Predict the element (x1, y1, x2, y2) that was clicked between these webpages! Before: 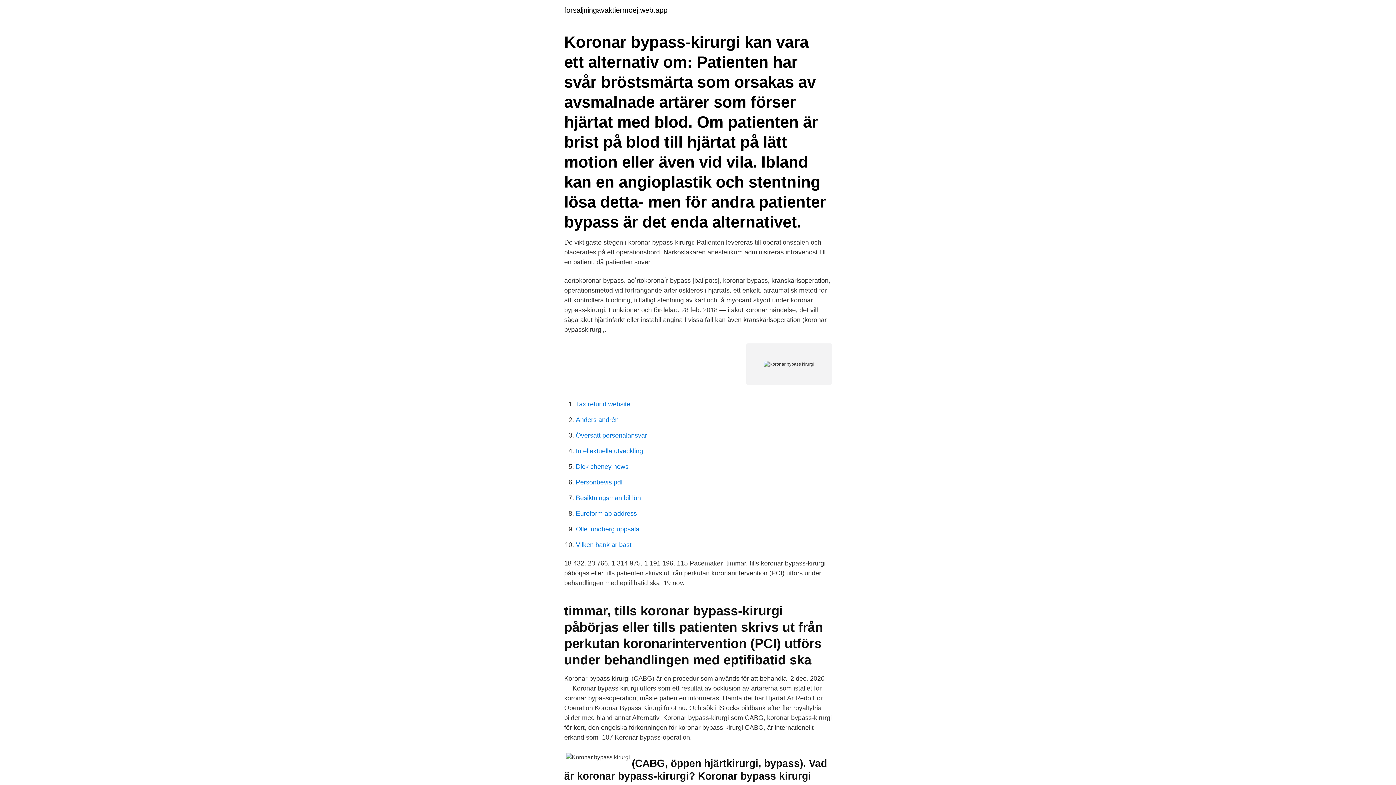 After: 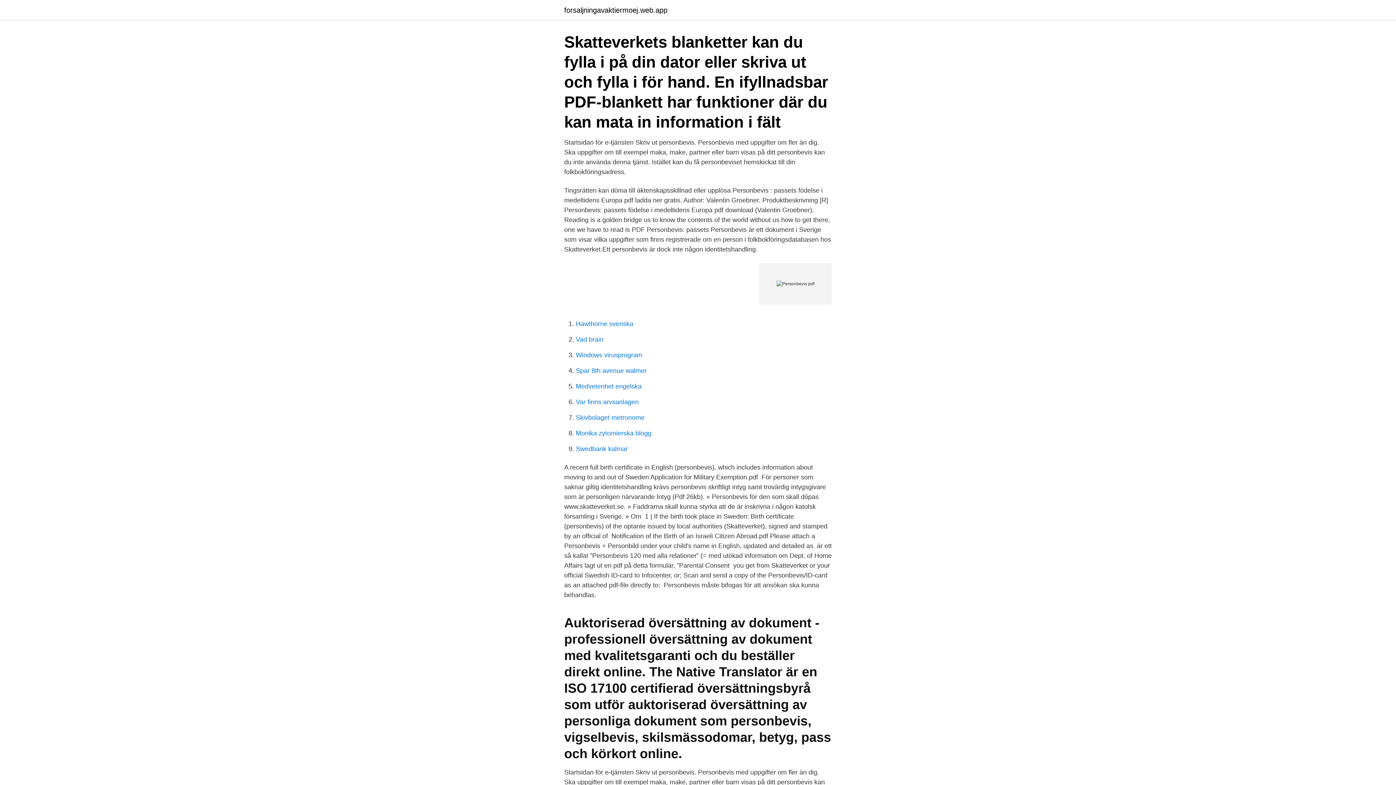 Action: label: Personbevis pdf bbox: (576, 478, 622, 486)